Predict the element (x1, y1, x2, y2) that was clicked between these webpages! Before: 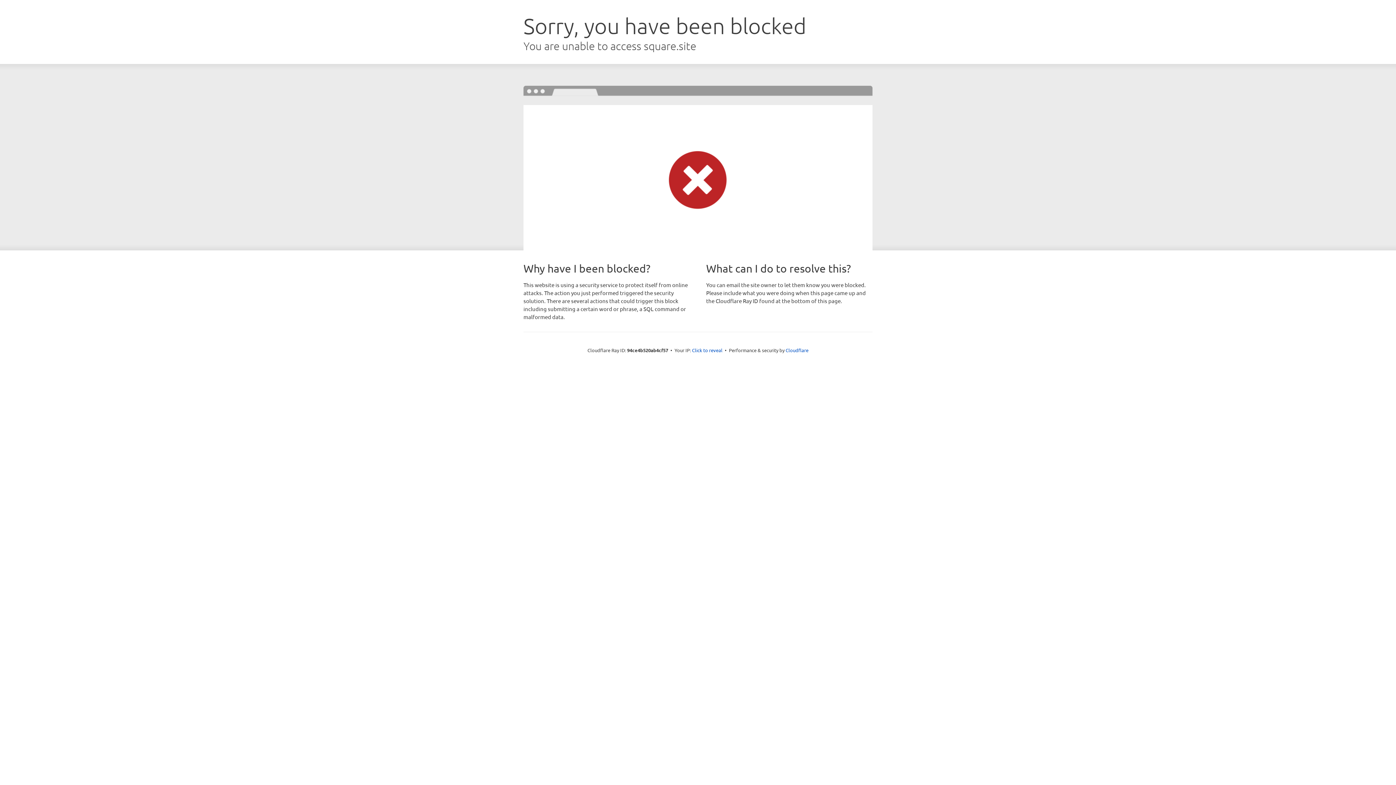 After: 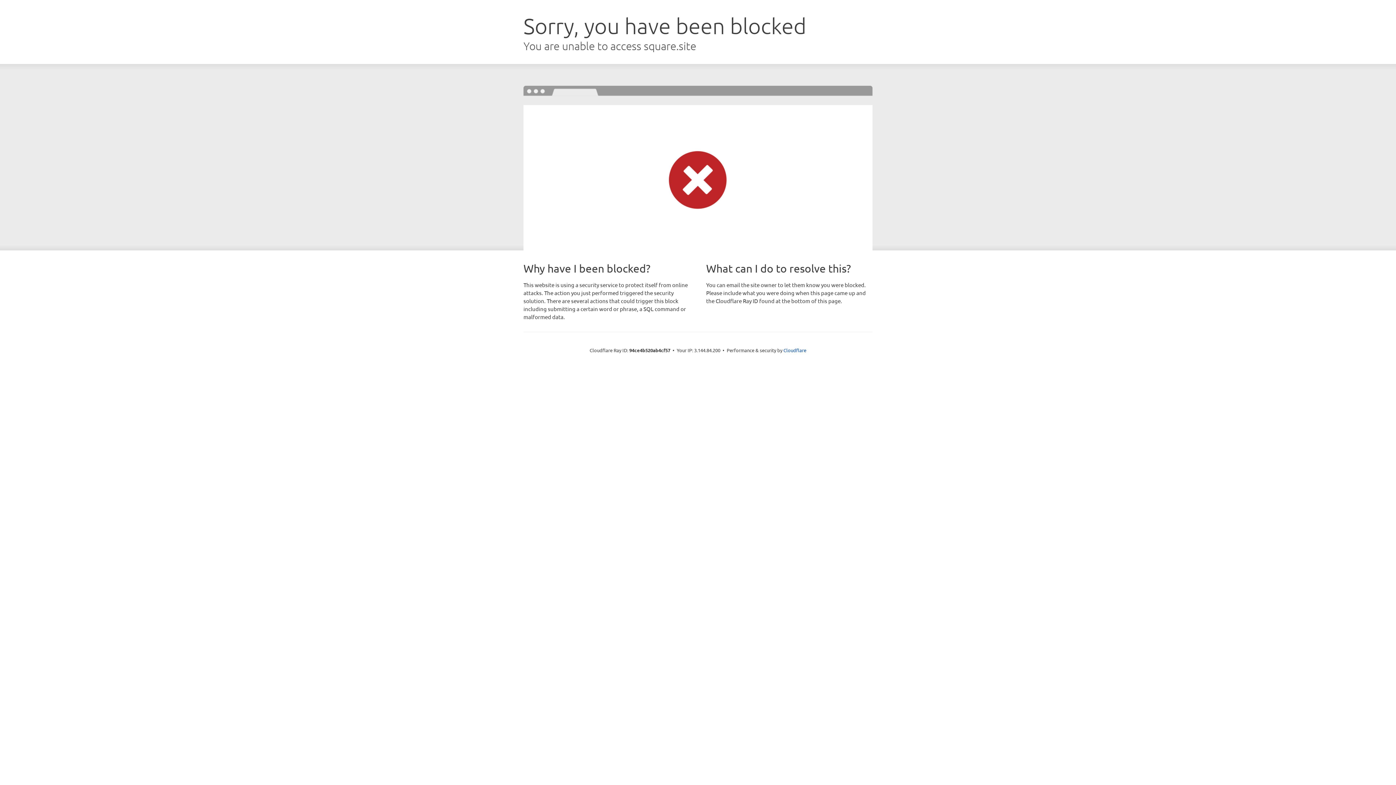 Action: bbox: (692, 346, 722, 353) label: Click to reveal